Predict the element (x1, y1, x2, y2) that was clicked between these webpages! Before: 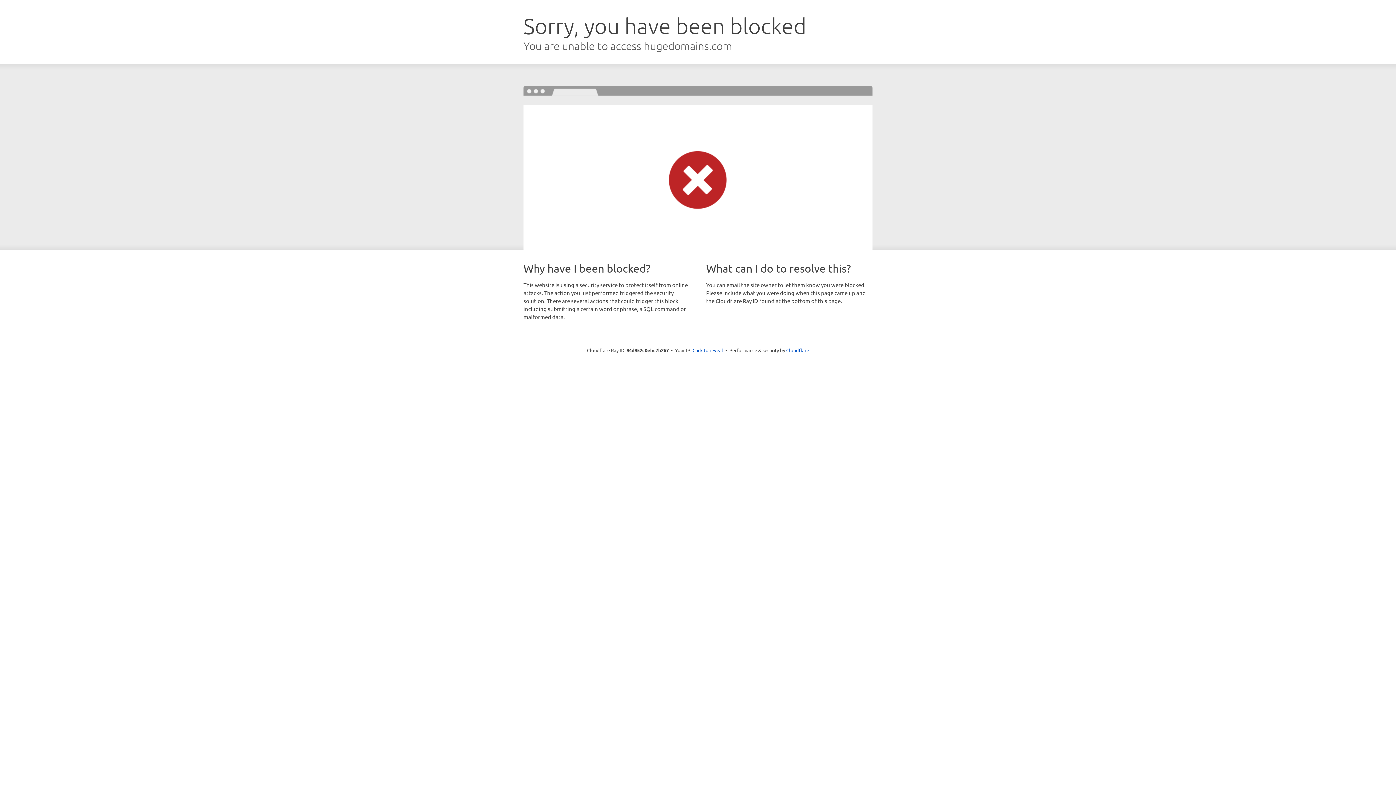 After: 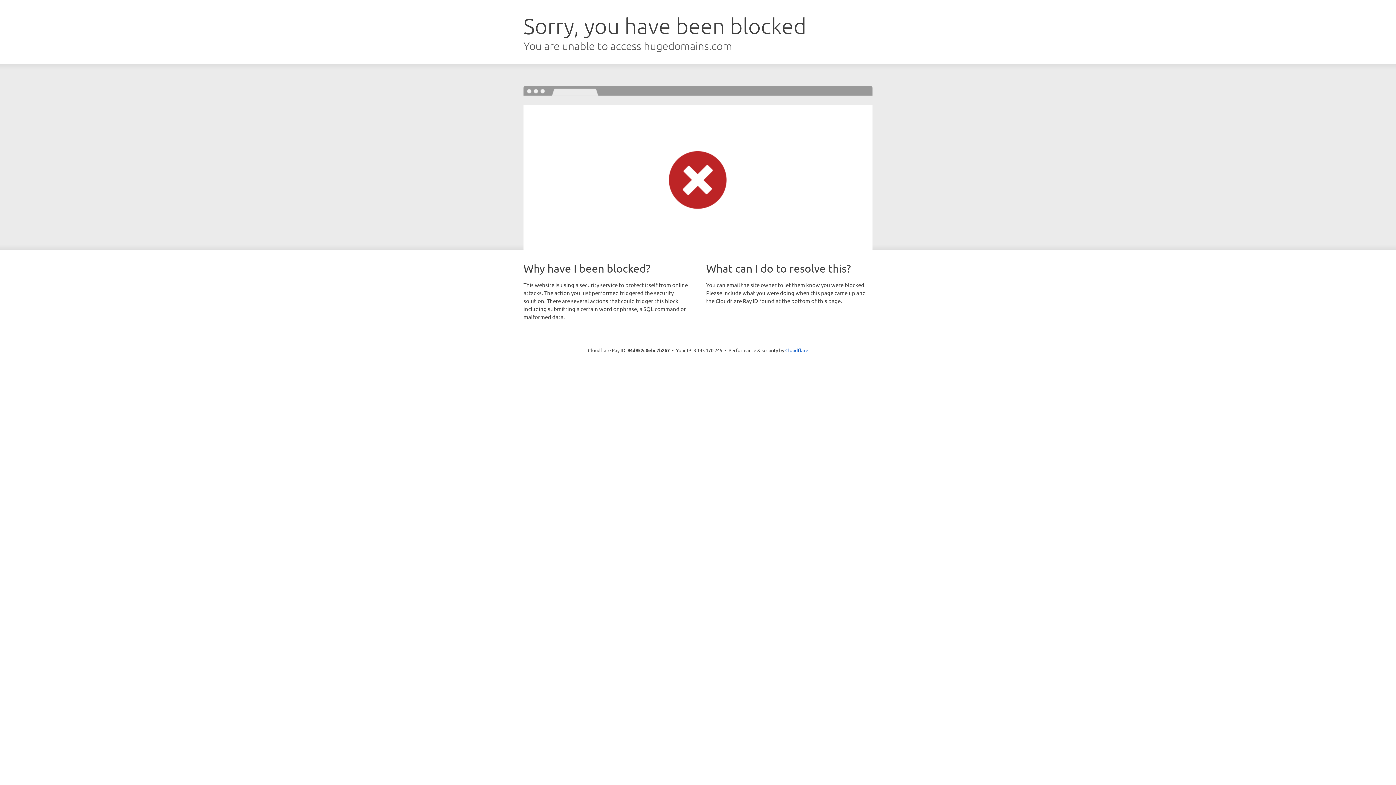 Action: label: Click to reveal bbox: (692, 346, 723, 353)